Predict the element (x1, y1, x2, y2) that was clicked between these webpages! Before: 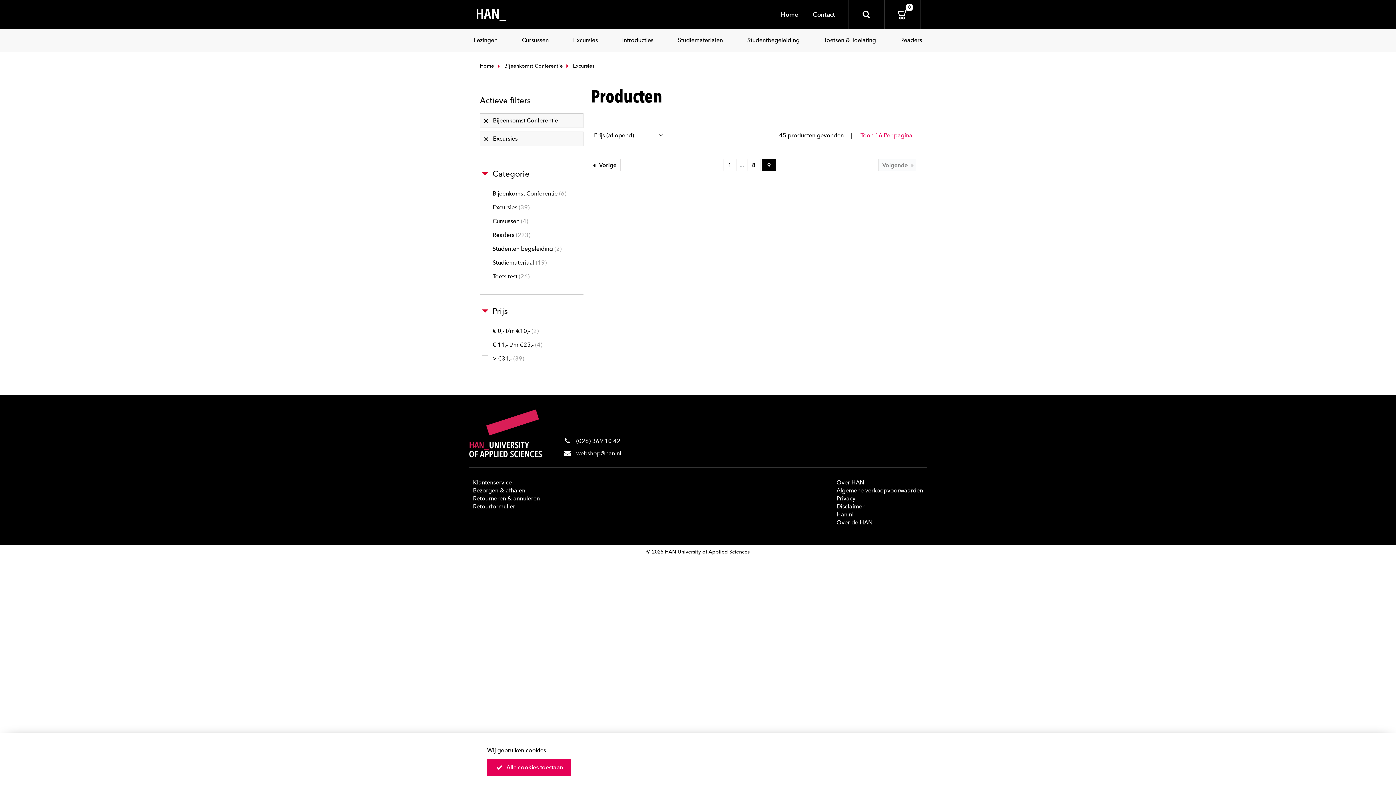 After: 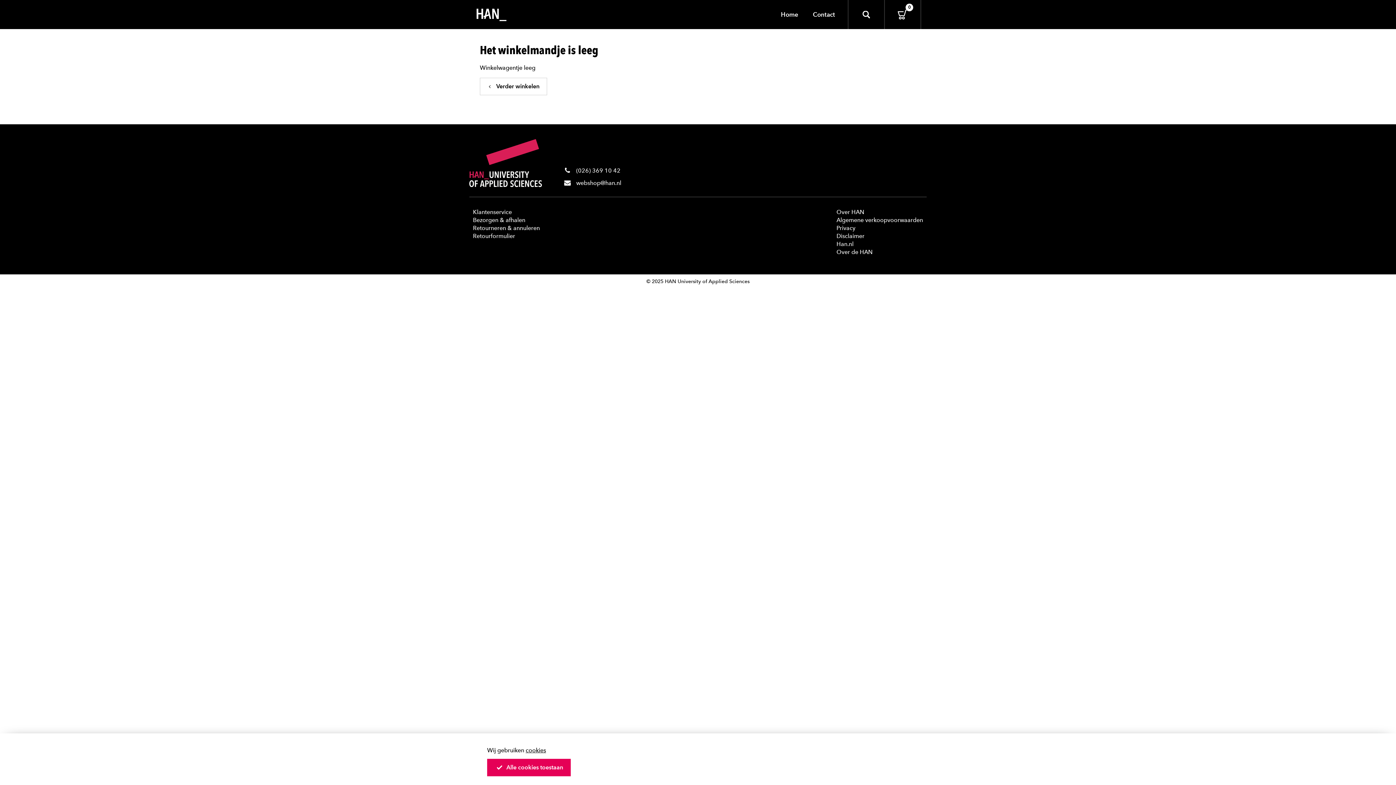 Action: label: 0 bbox: (885, 0, 921, 29)